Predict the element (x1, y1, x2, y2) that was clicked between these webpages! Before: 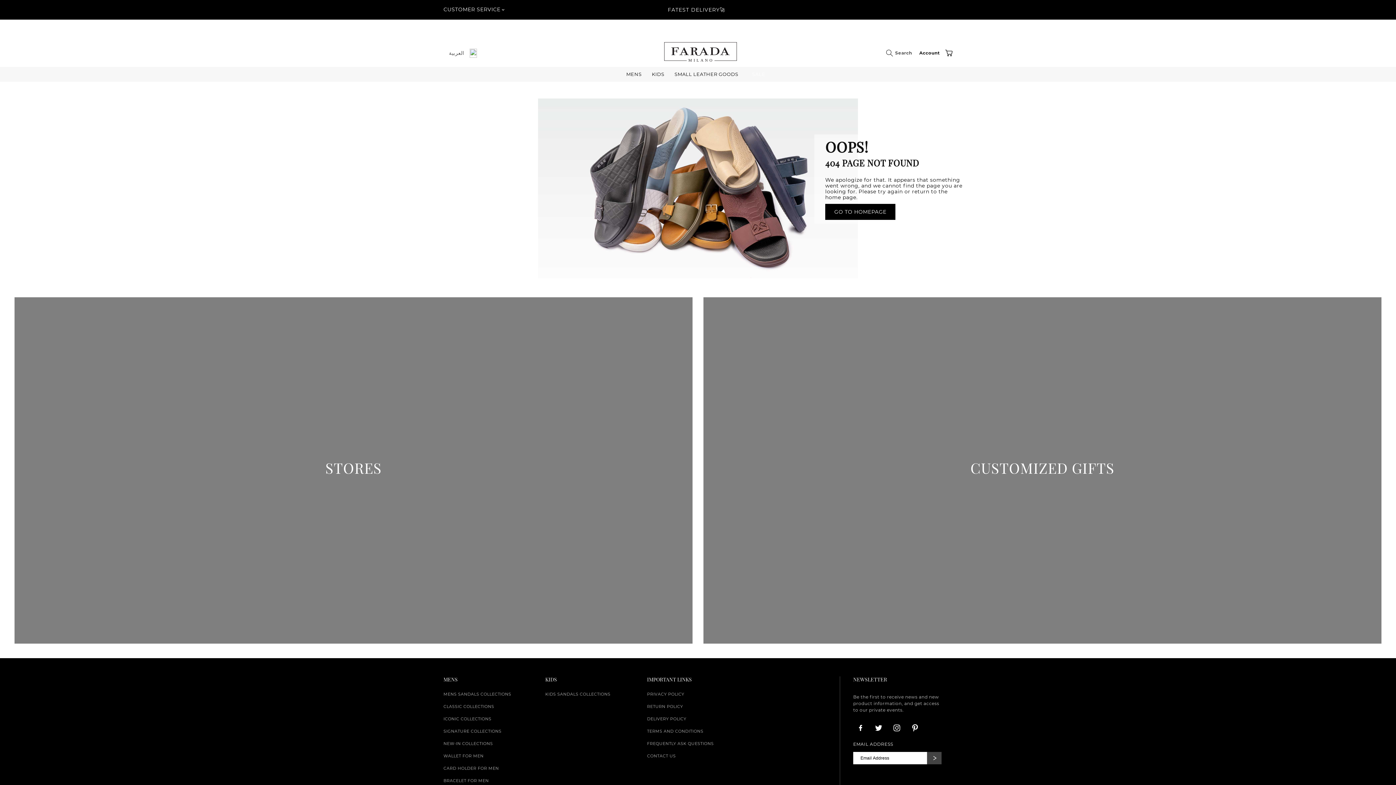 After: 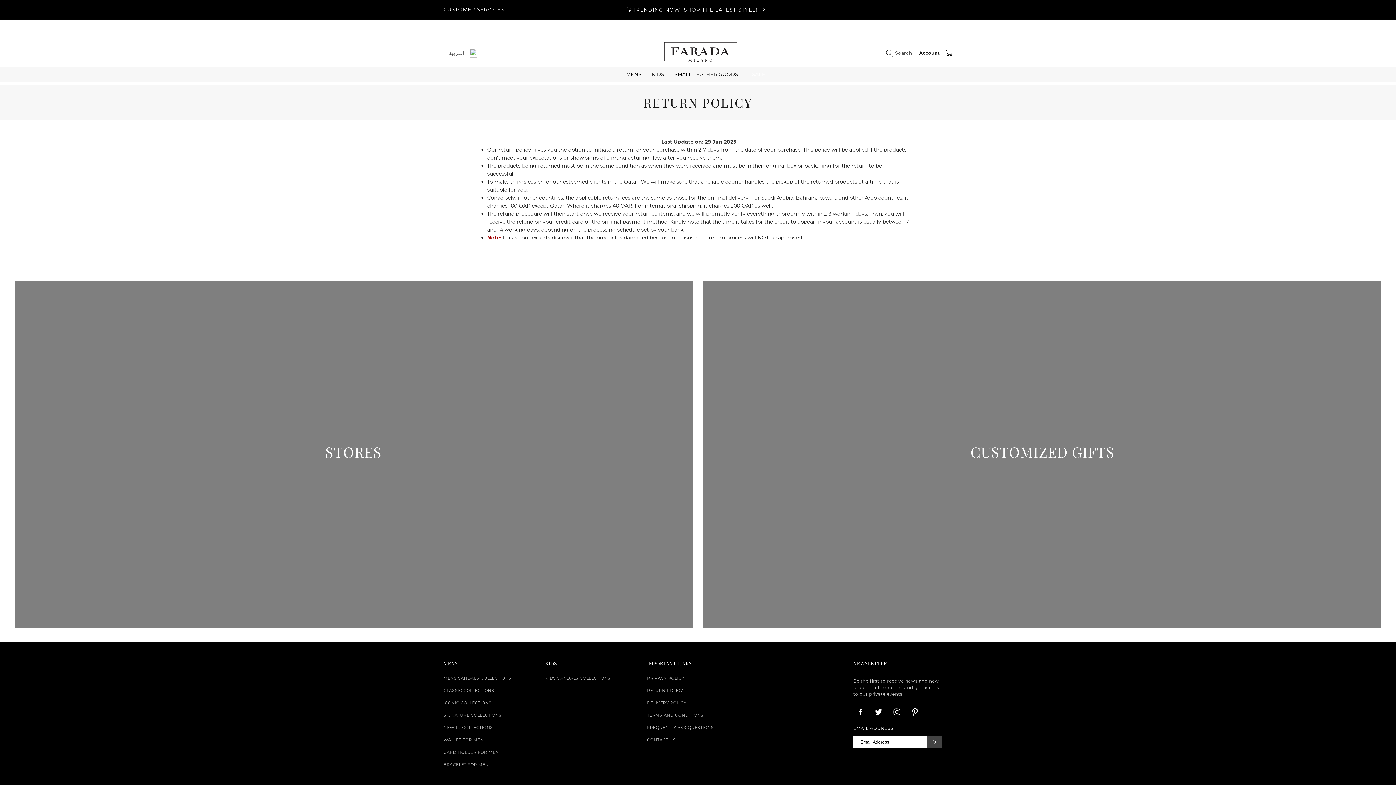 Action: label: RETURN POLICY bbox: (647, 704, 683, 709)